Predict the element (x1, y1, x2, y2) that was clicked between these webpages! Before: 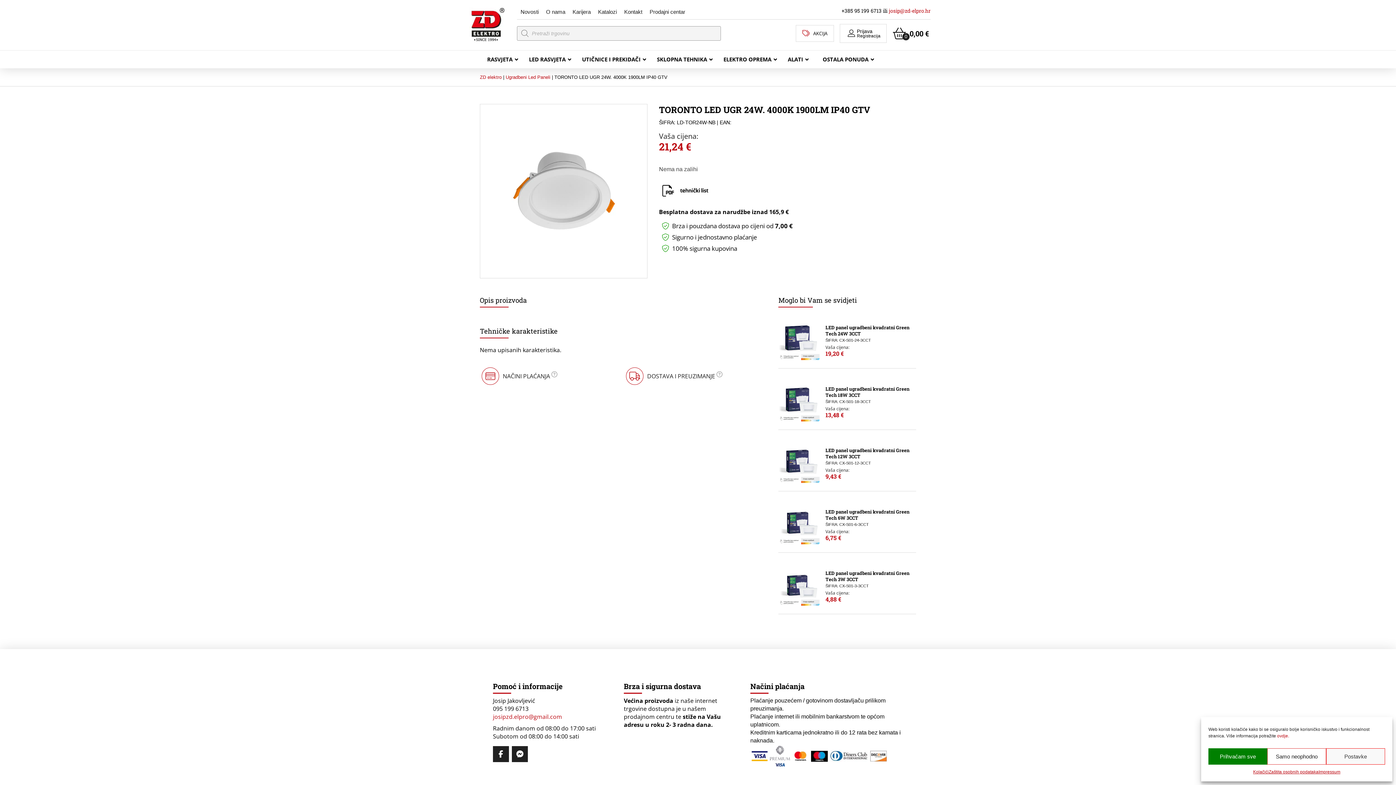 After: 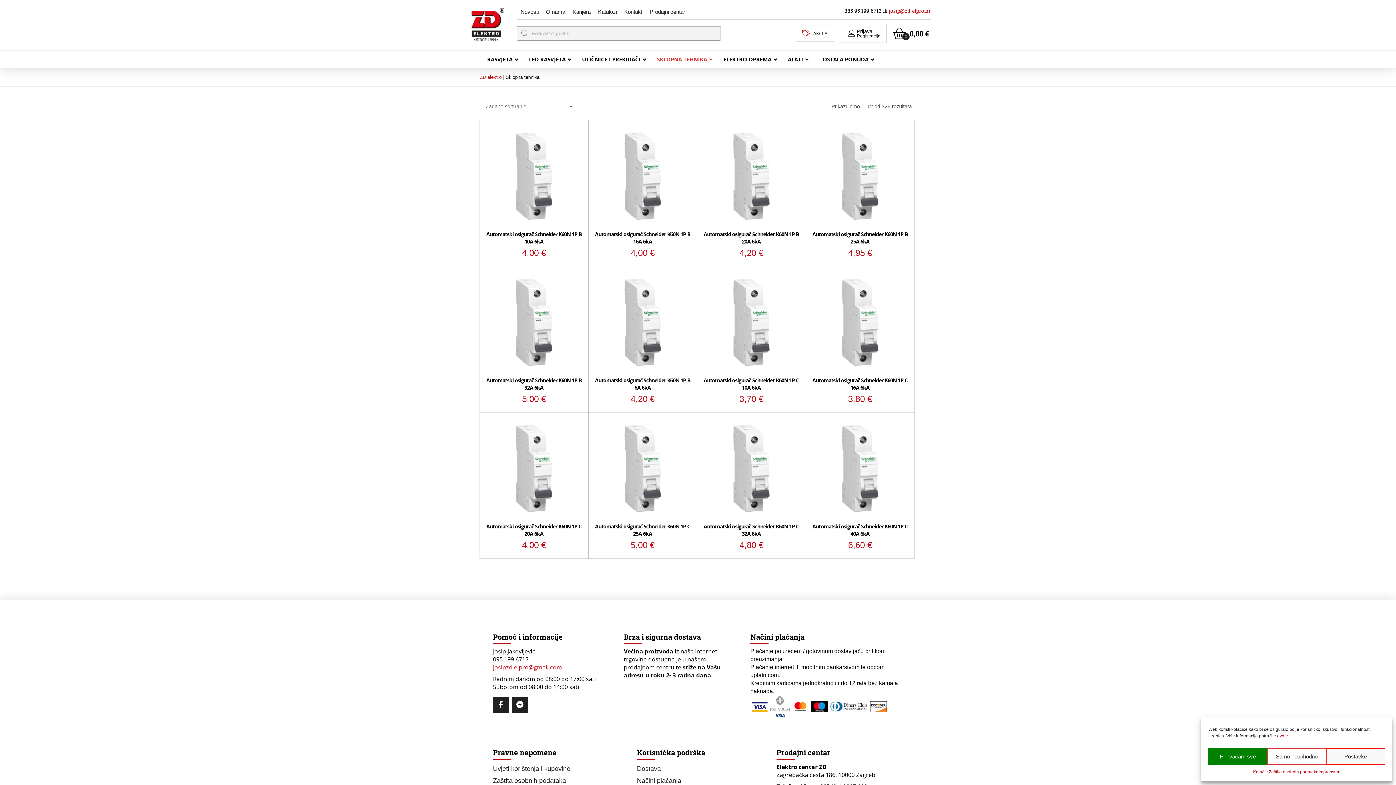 Action: label: SKLOPNA TEHNIKA bbox: (649, 50, 716, 68)